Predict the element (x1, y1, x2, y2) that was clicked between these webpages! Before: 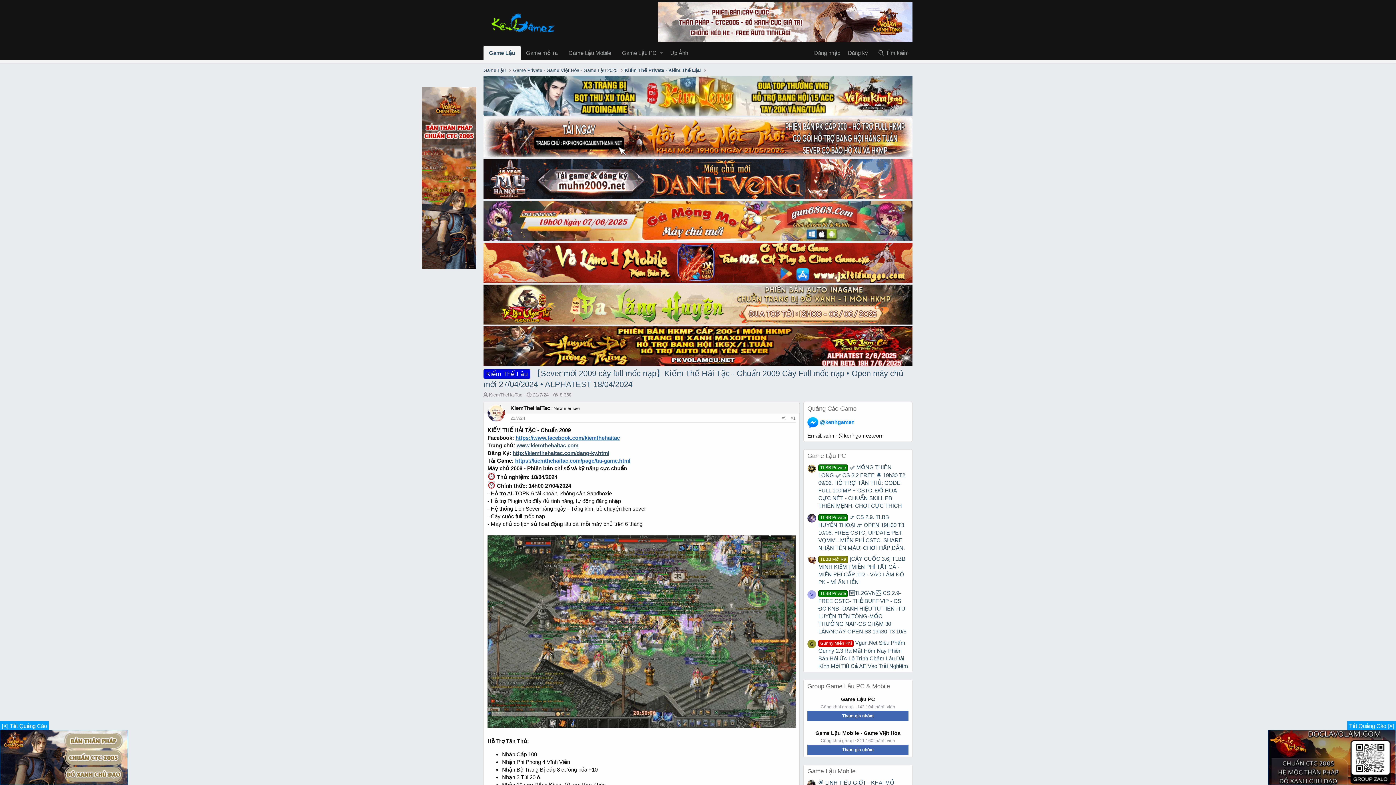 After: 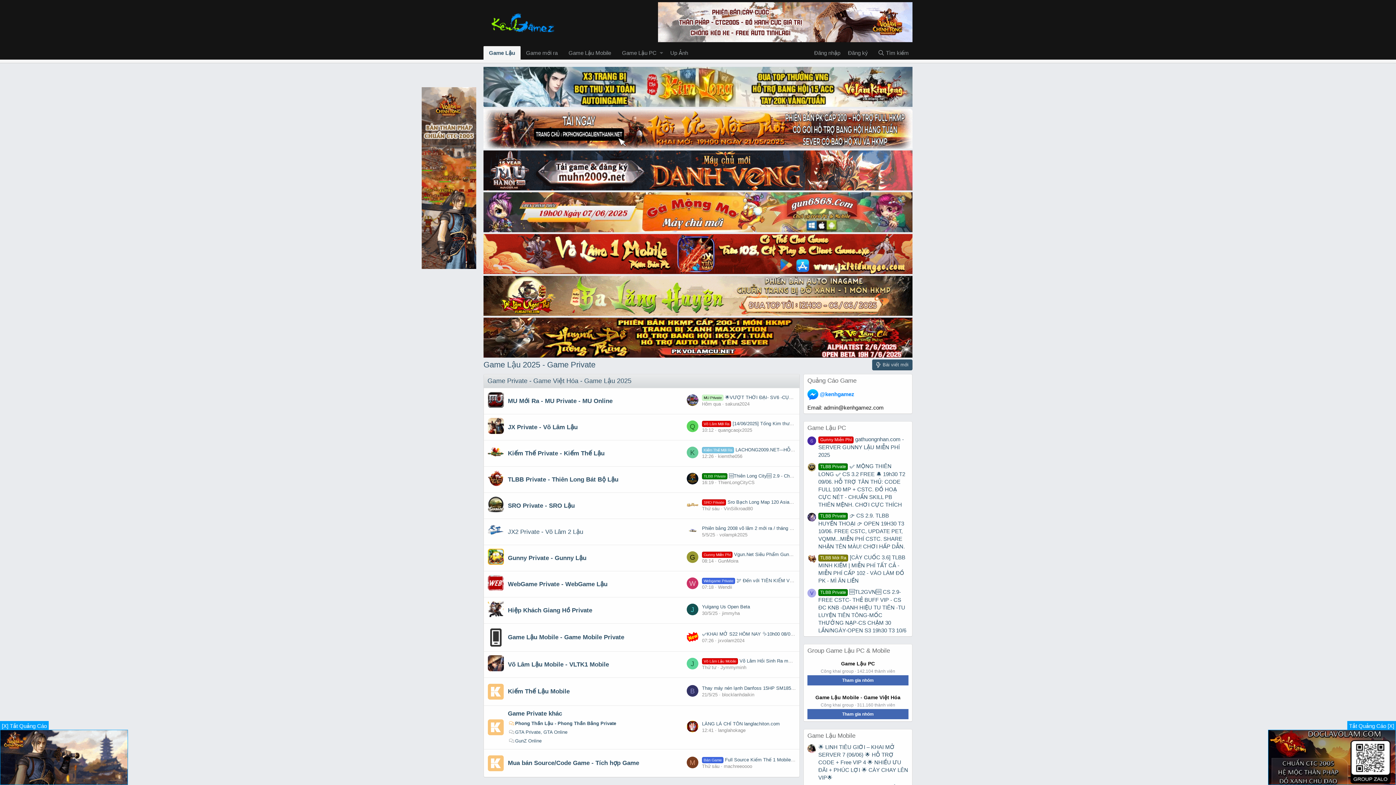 Action: bbox: (483, 66, 505, 73) label: Game Lậu